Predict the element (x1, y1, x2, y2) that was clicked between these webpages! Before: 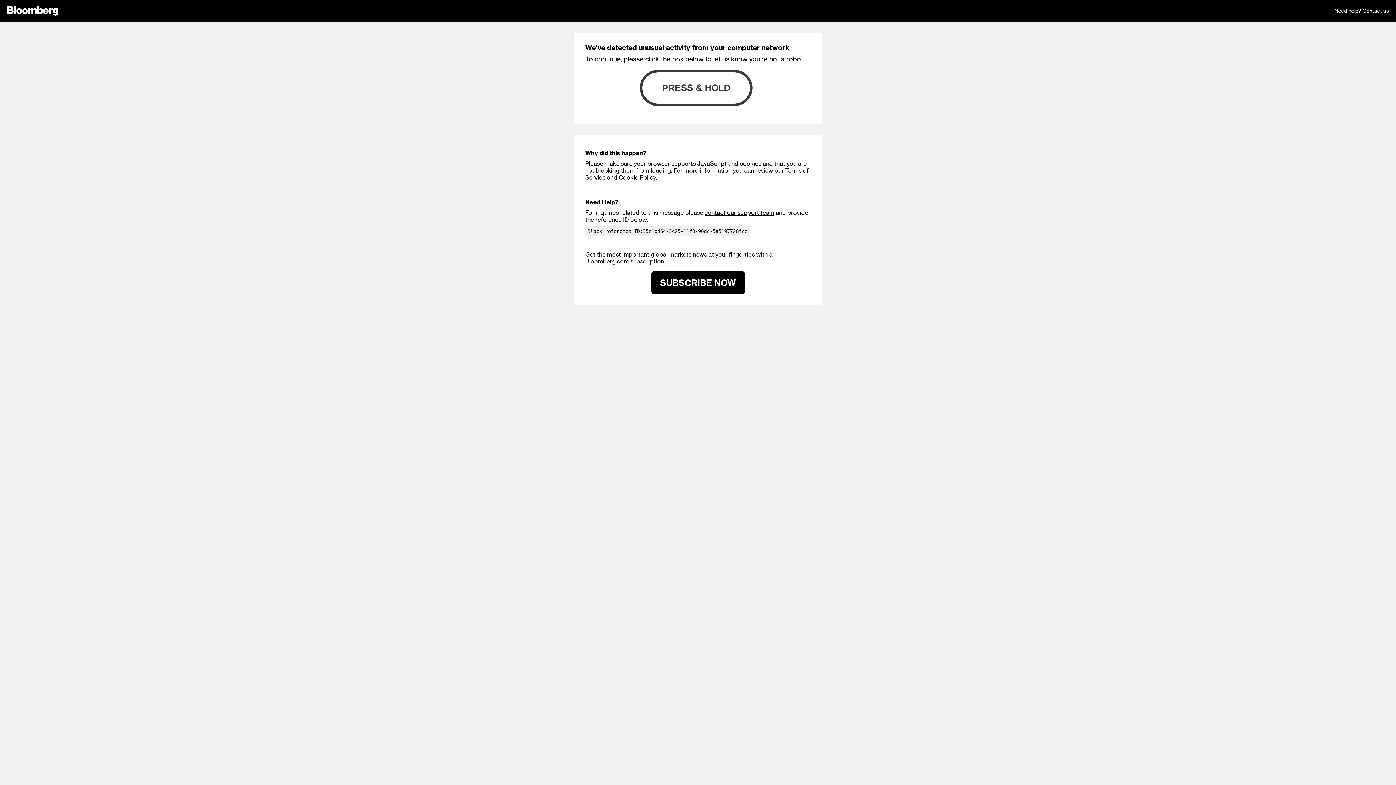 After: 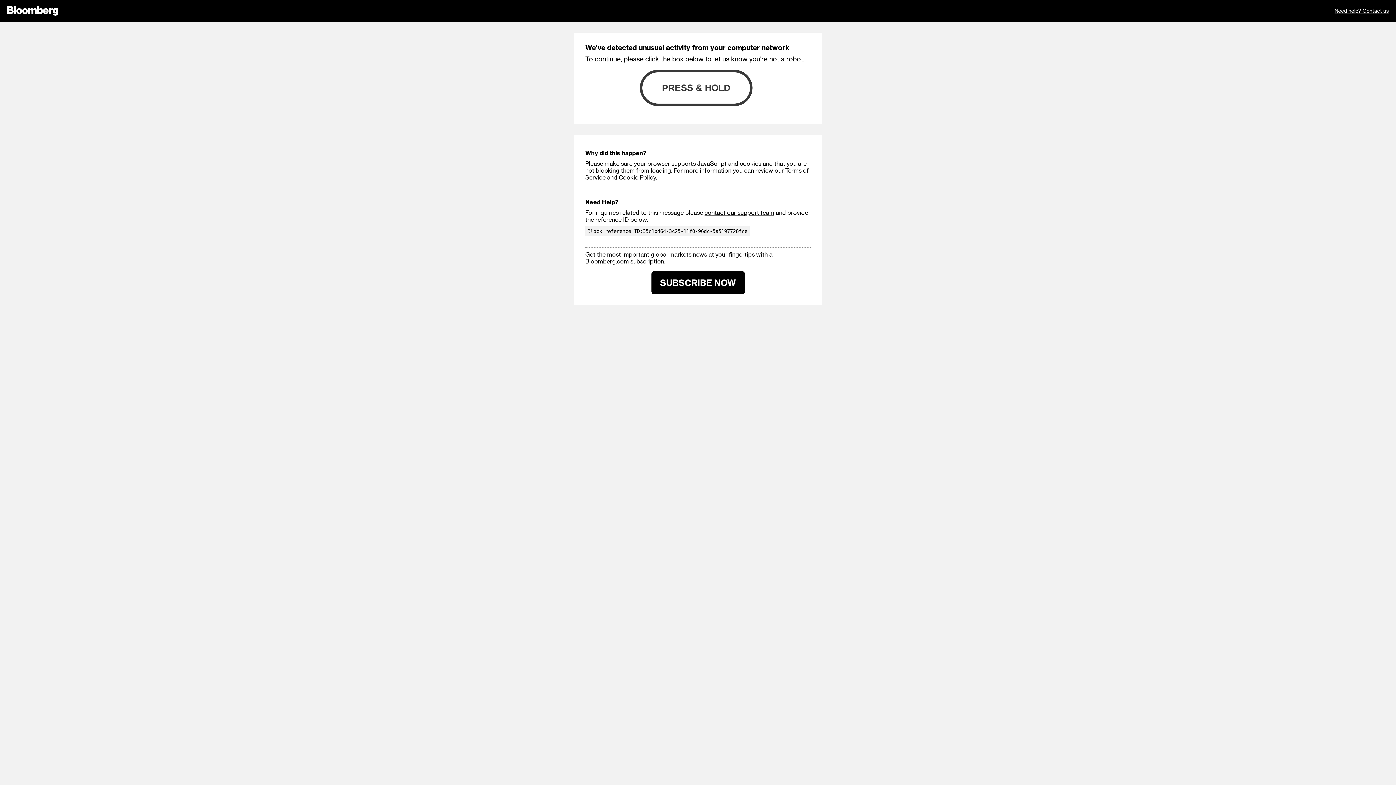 Action: bbox: (651, 271, 744, 294) label: SUBSCRIBE NOW